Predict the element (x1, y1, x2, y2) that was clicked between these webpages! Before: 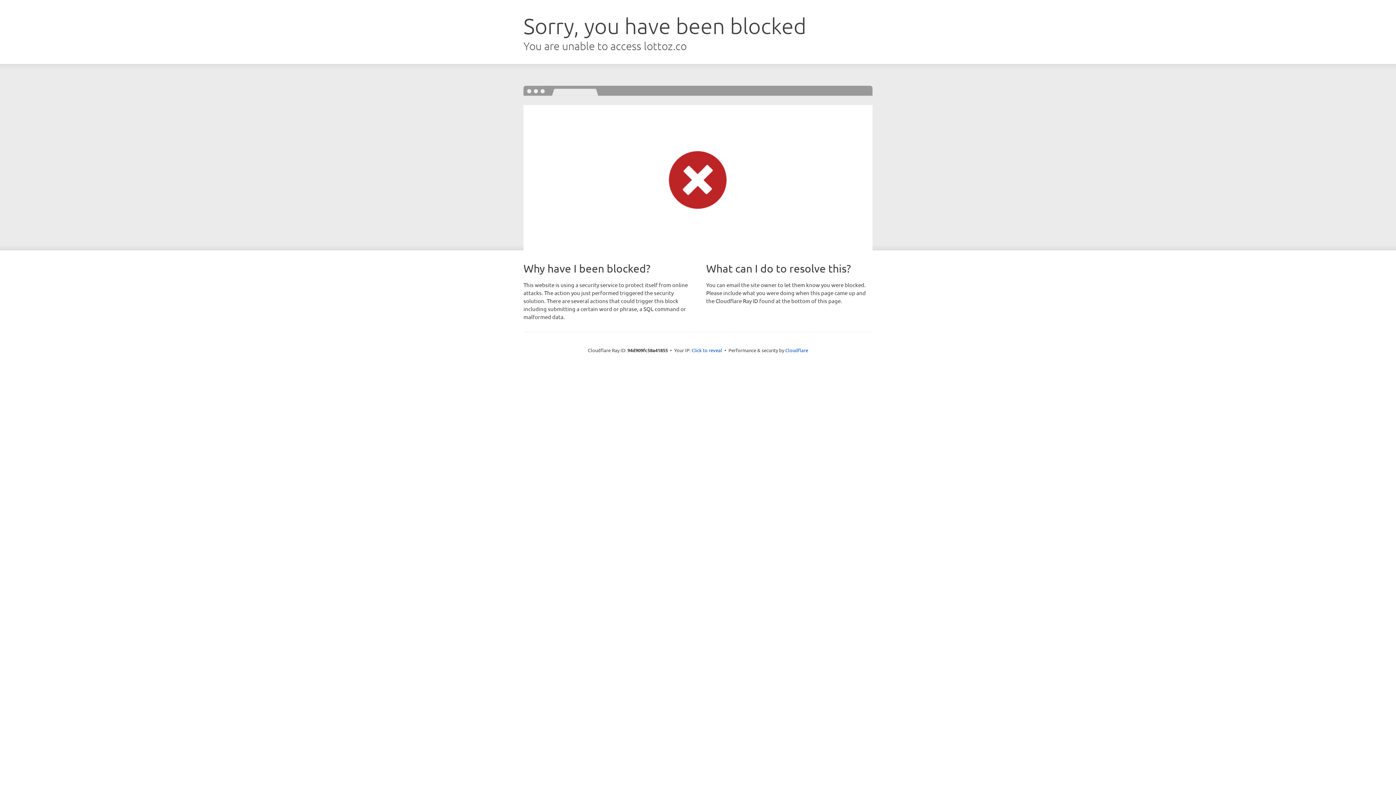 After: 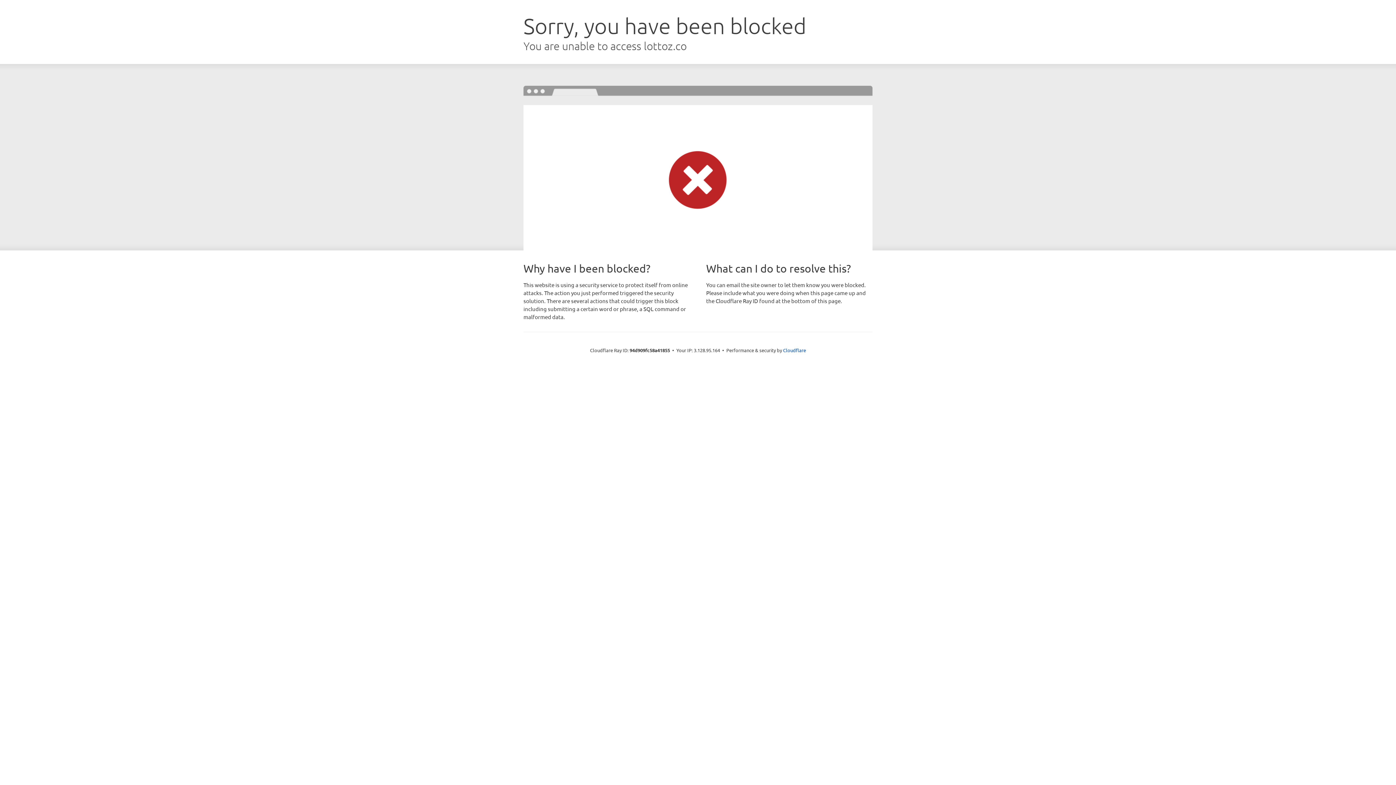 Action: bbox: (691, 346, 722, 353) label: Click to reveal